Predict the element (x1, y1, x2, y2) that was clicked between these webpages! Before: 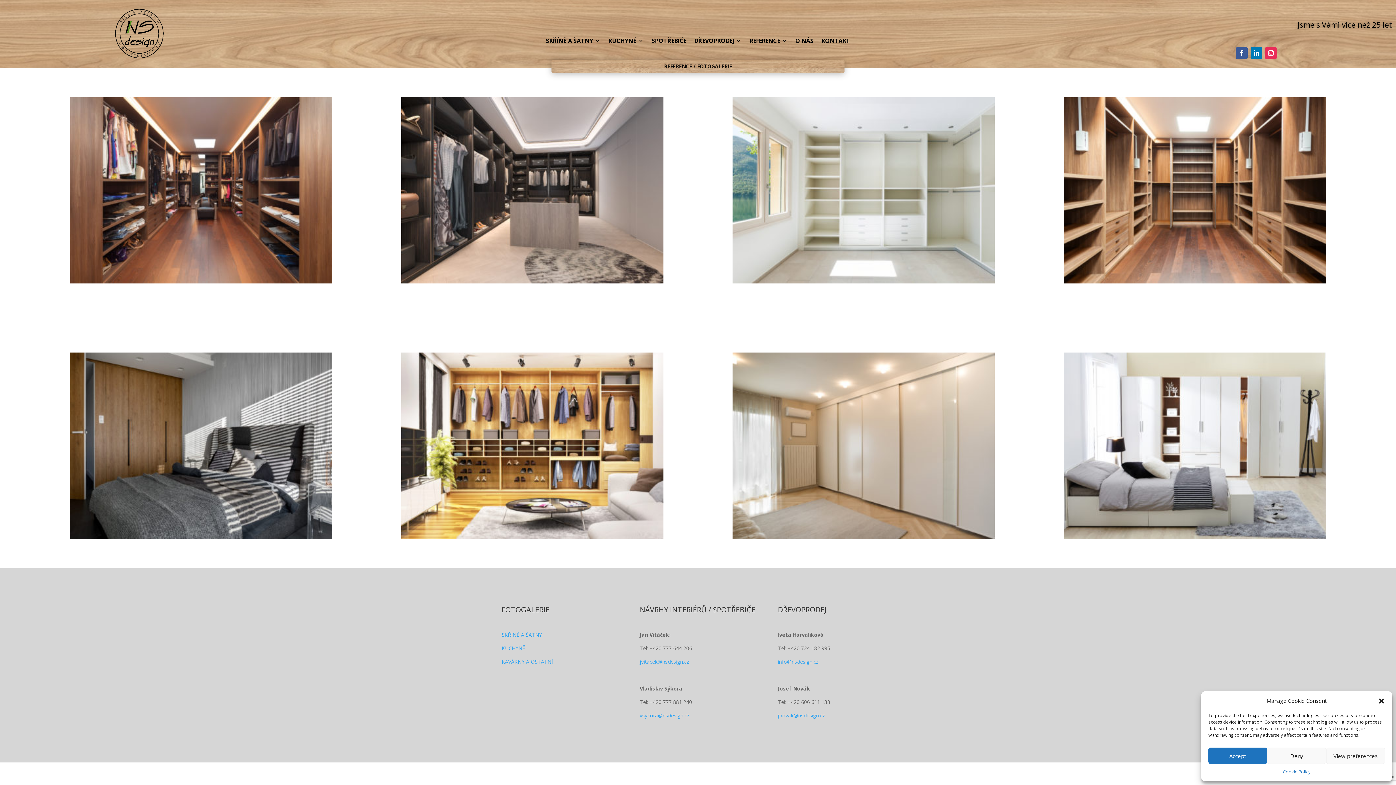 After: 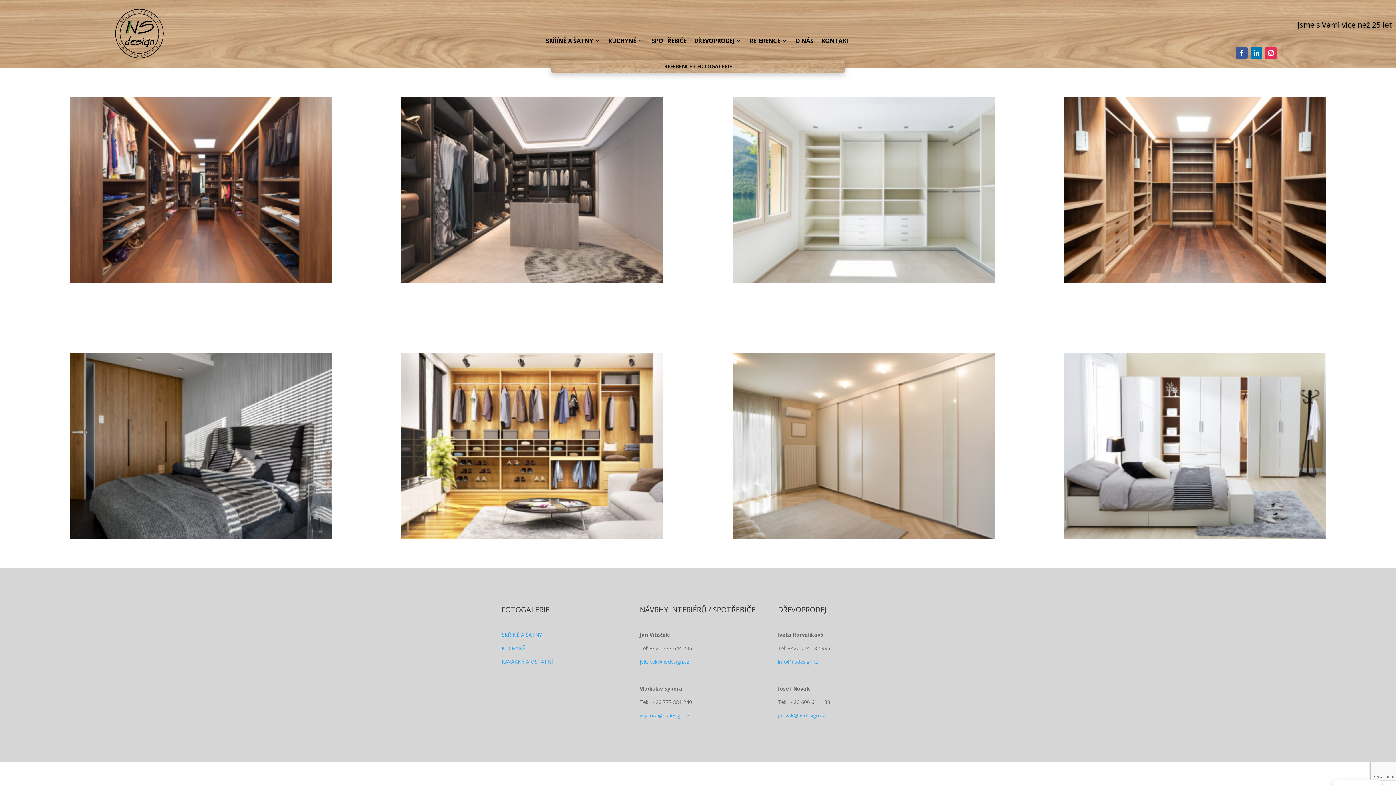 Action: label: Accept bbox: (1208, 748, 1267, 764)